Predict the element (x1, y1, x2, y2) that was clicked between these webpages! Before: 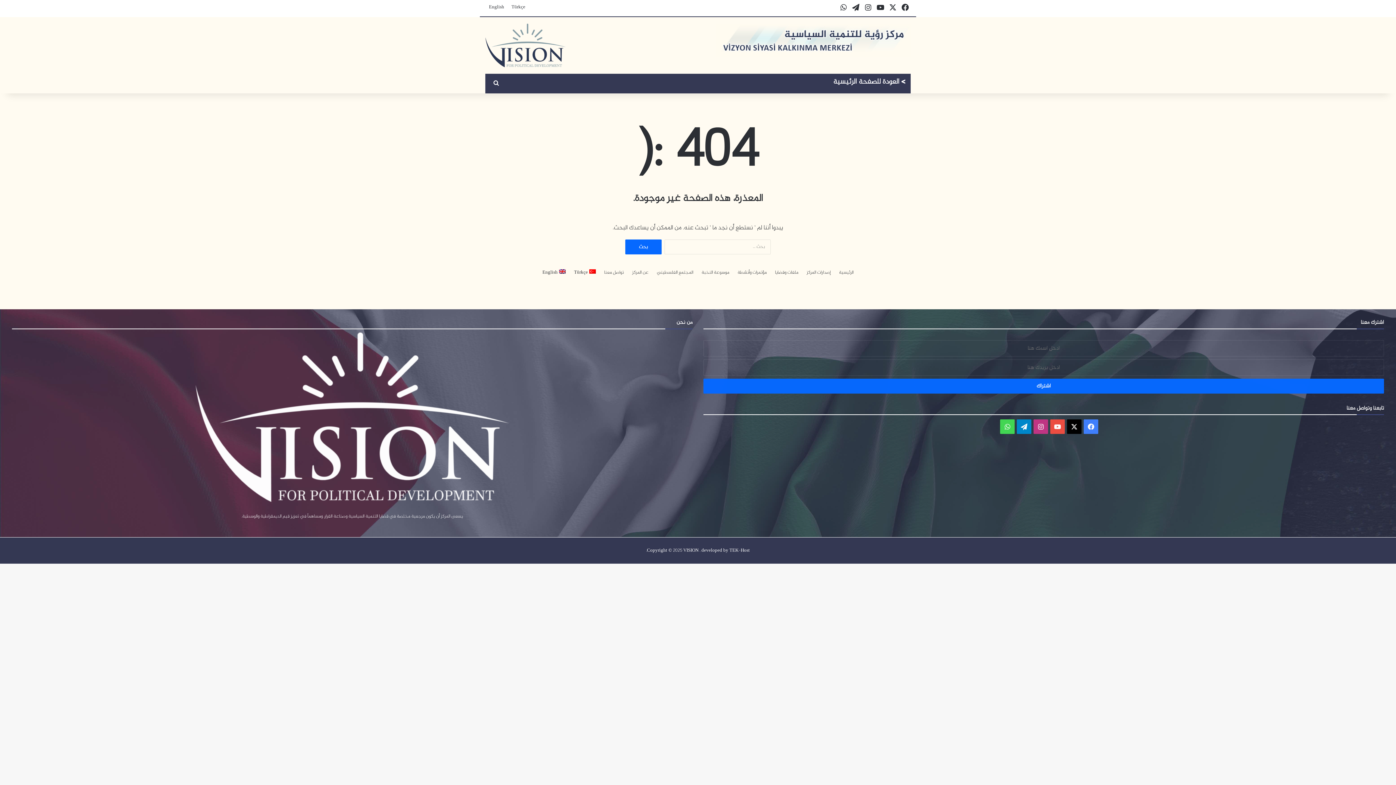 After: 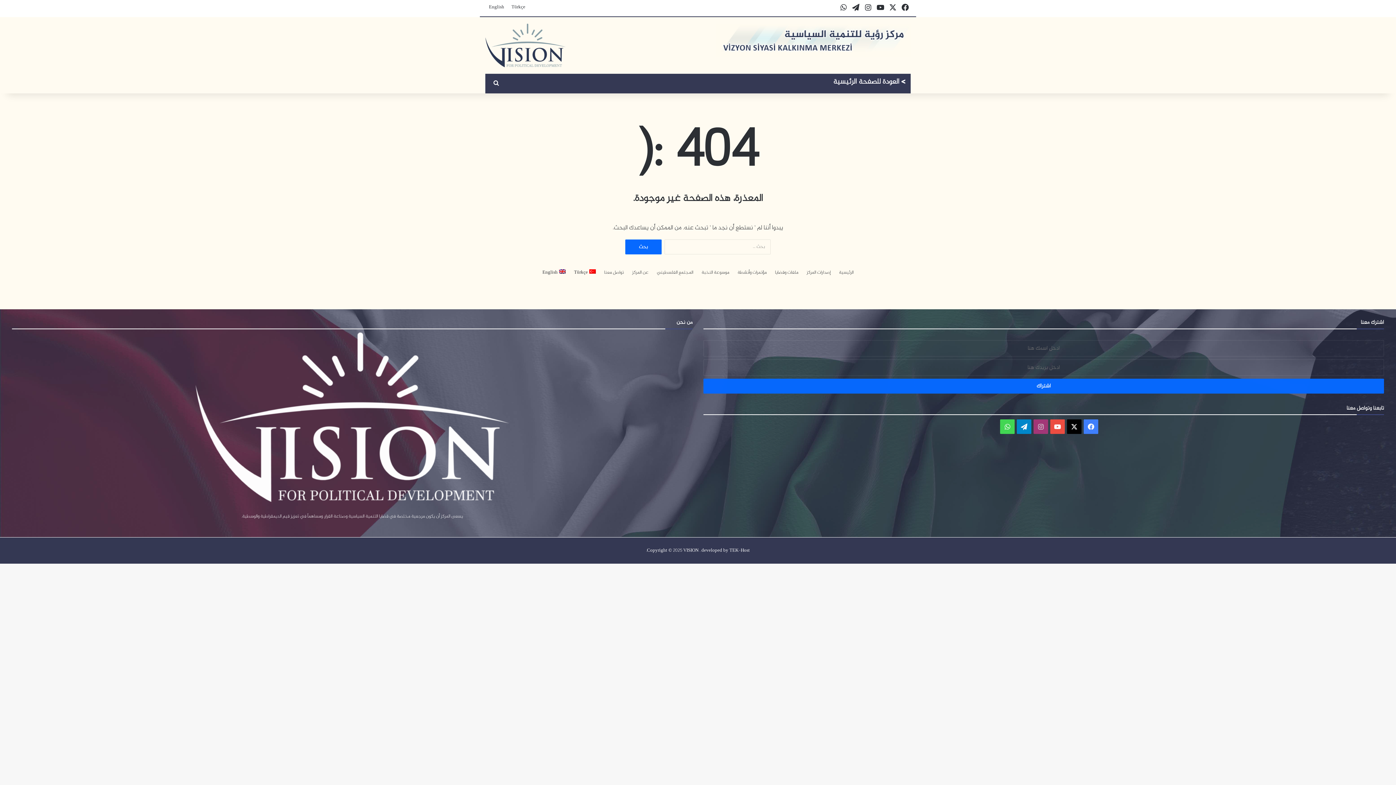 Action: bbox: (1033, 419, 1048, 434) label: انستقرام